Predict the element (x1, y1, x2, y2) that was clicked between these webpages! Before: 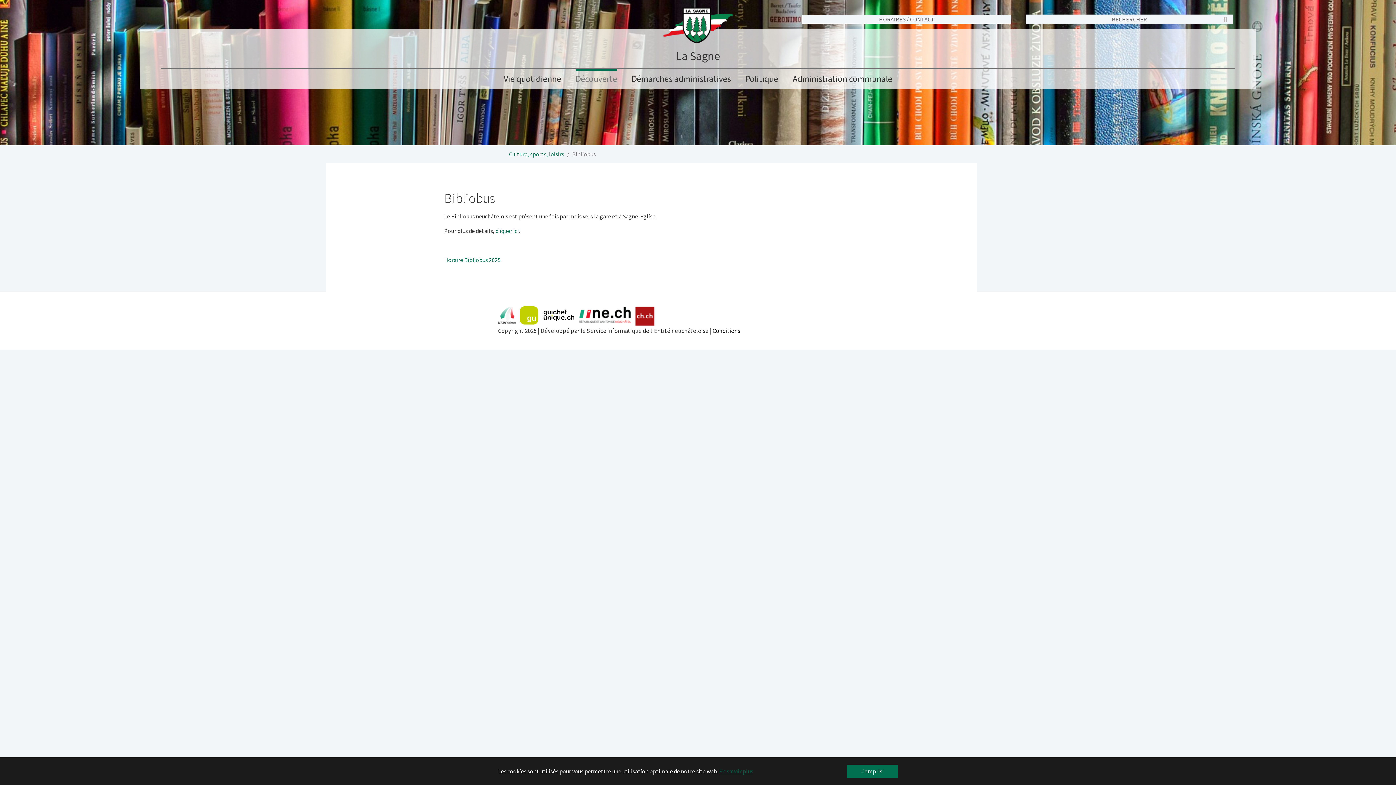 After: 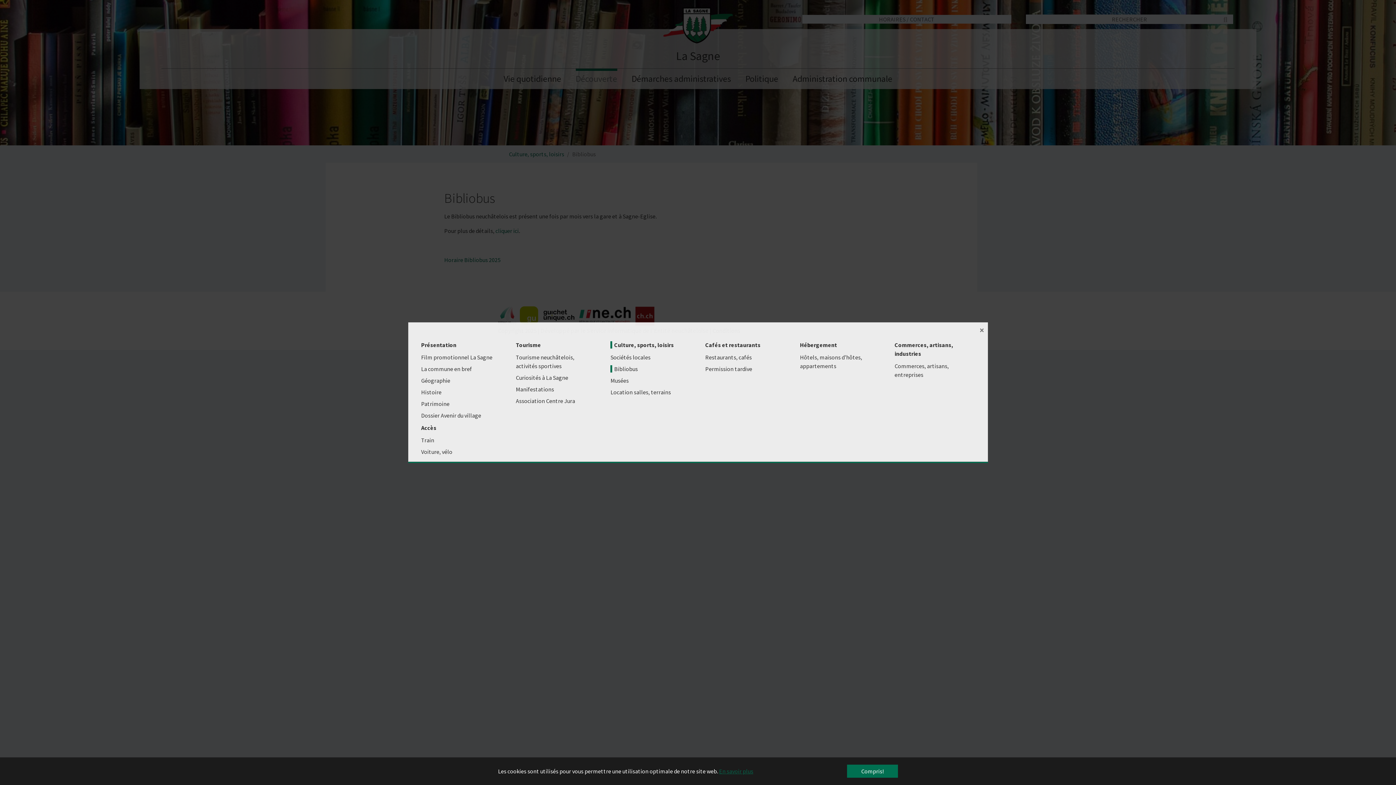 Action: bbox: (575, 72, 617, 85) label: Découverte